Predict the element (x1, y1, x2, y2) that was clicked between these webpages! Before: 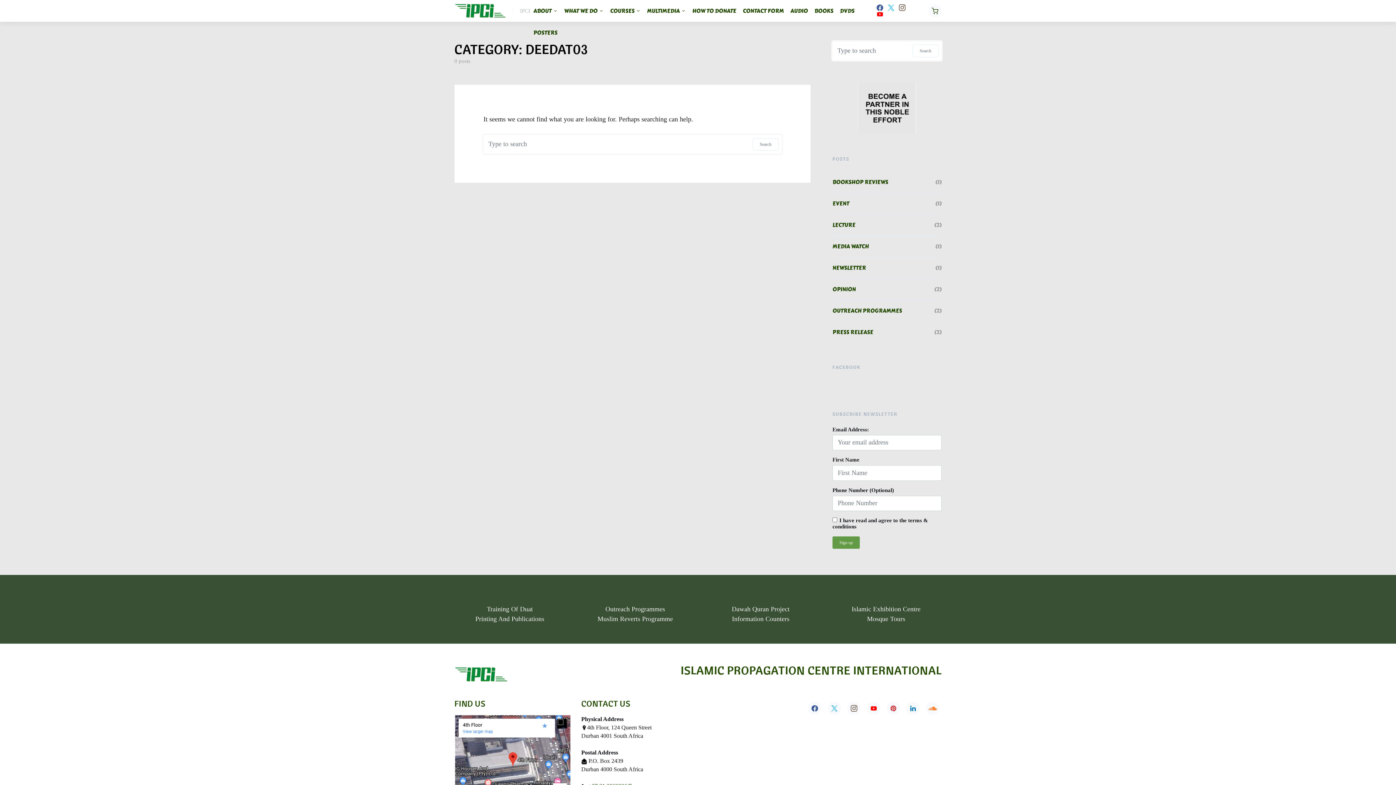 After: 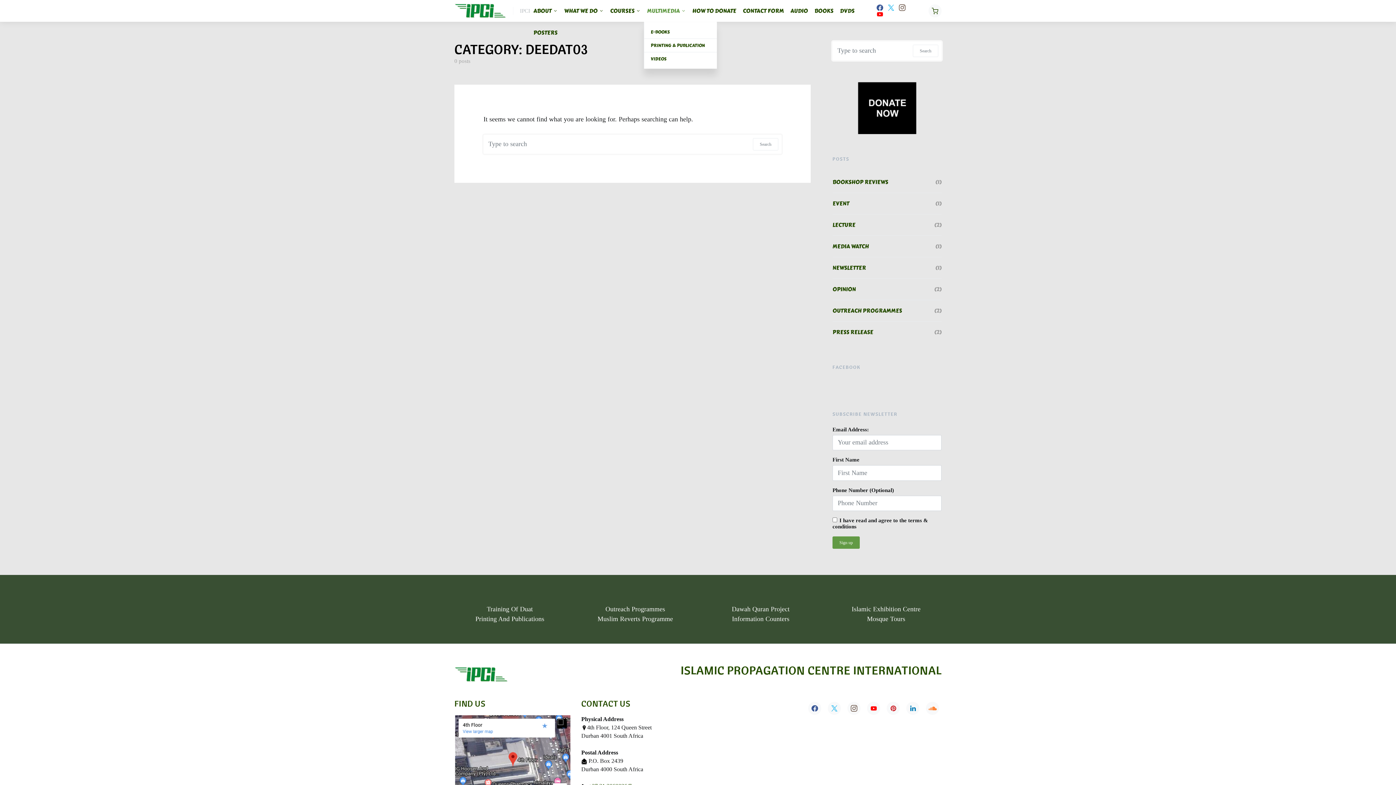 Action: bbox: (643, 0, 689, 21) label: MULTIMEDIA